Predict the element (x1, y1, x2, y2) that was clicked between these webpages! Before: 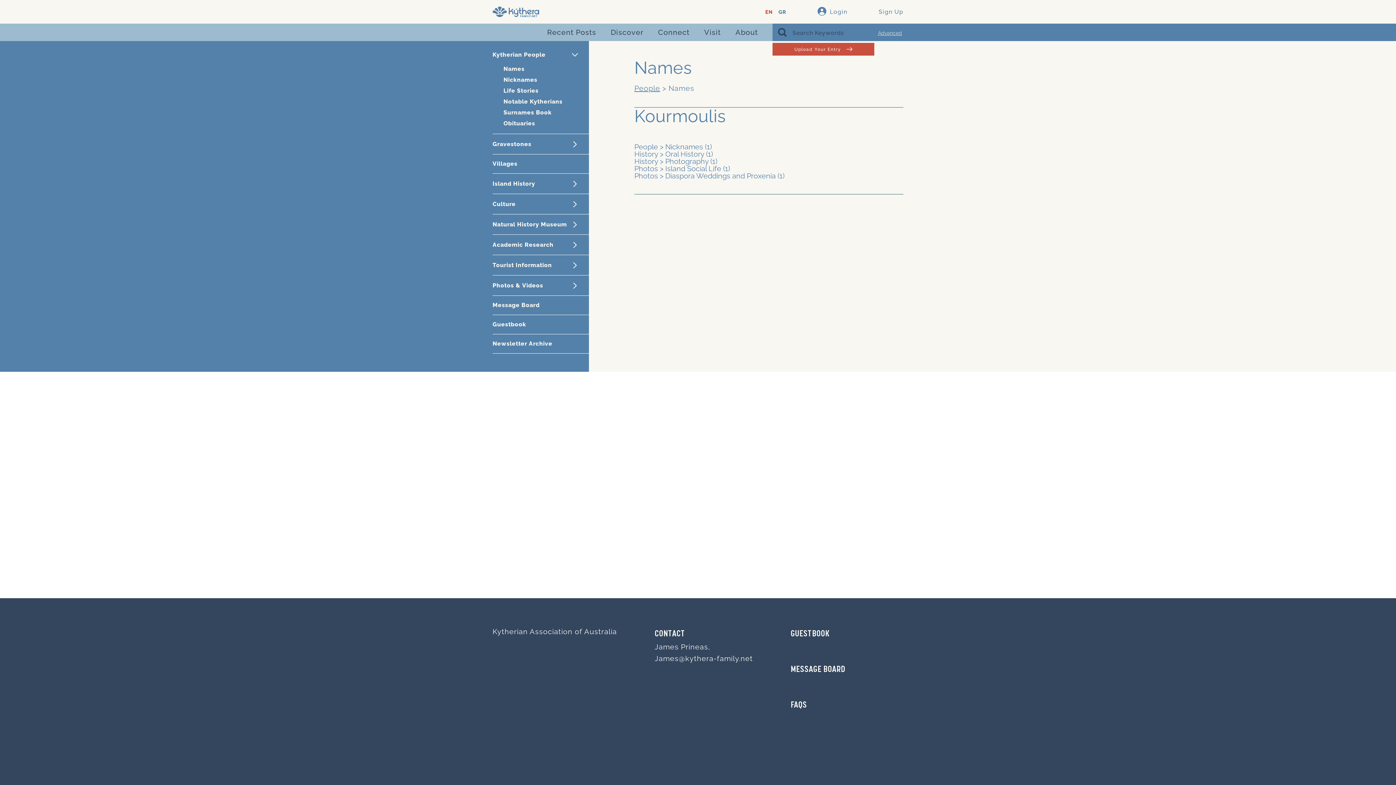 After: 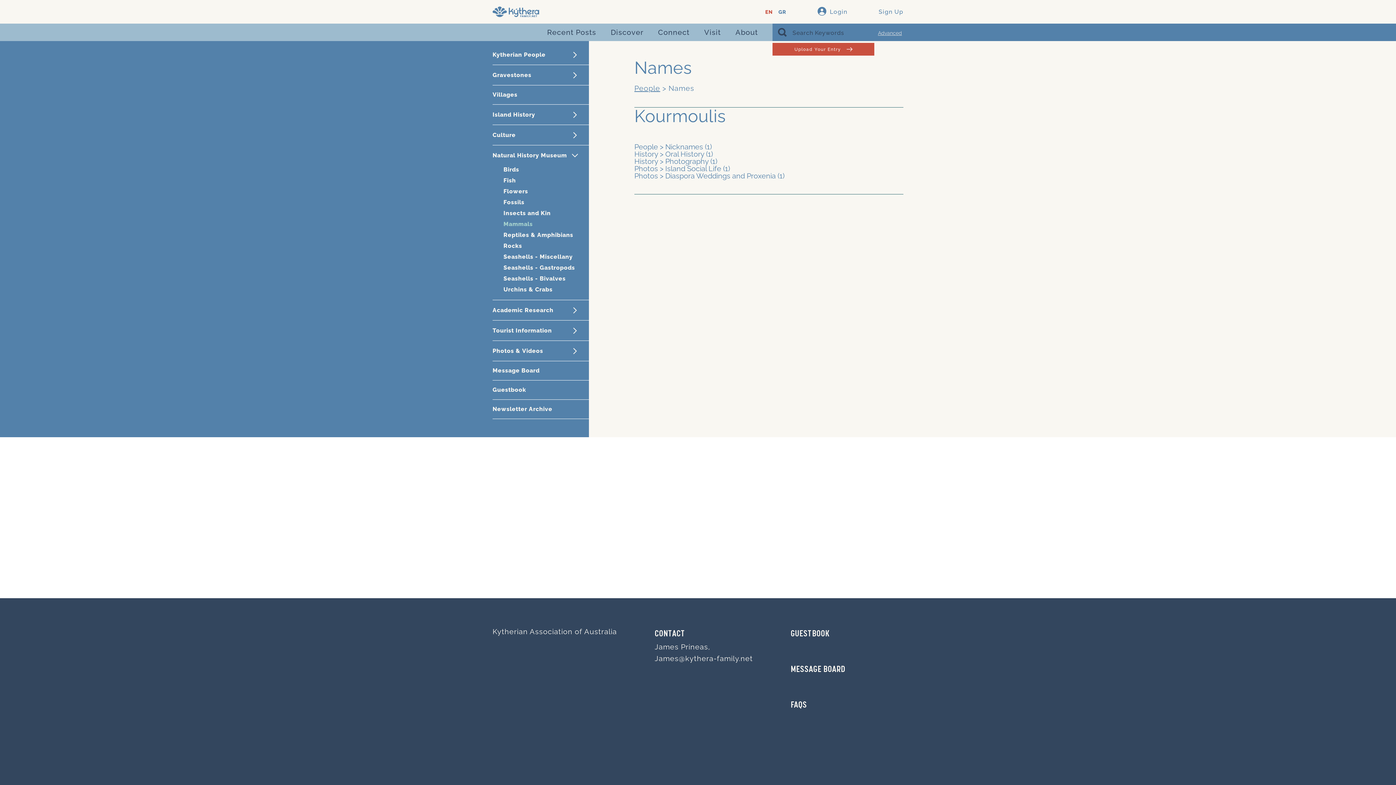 Action: label: Natural History Museum bbox: (492, 214, 589, 234)